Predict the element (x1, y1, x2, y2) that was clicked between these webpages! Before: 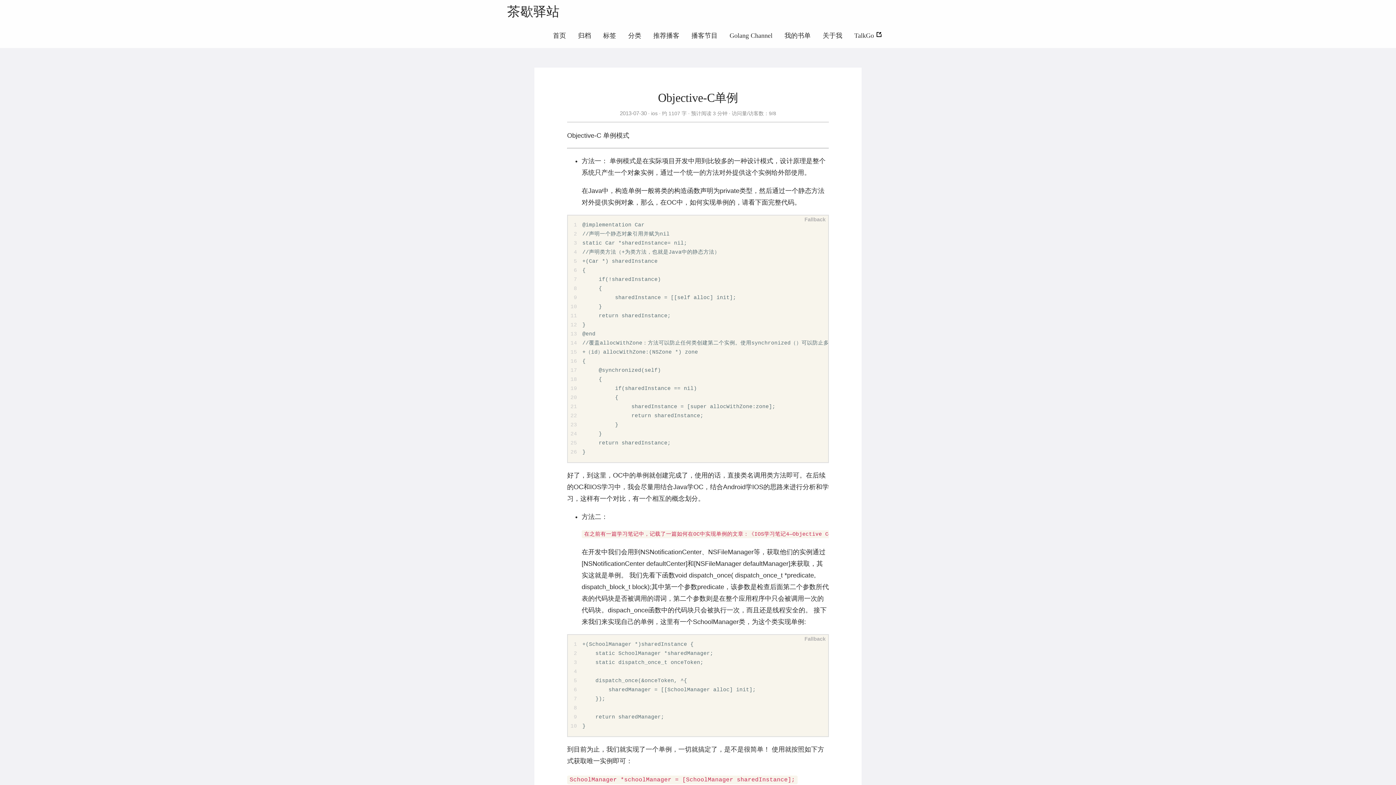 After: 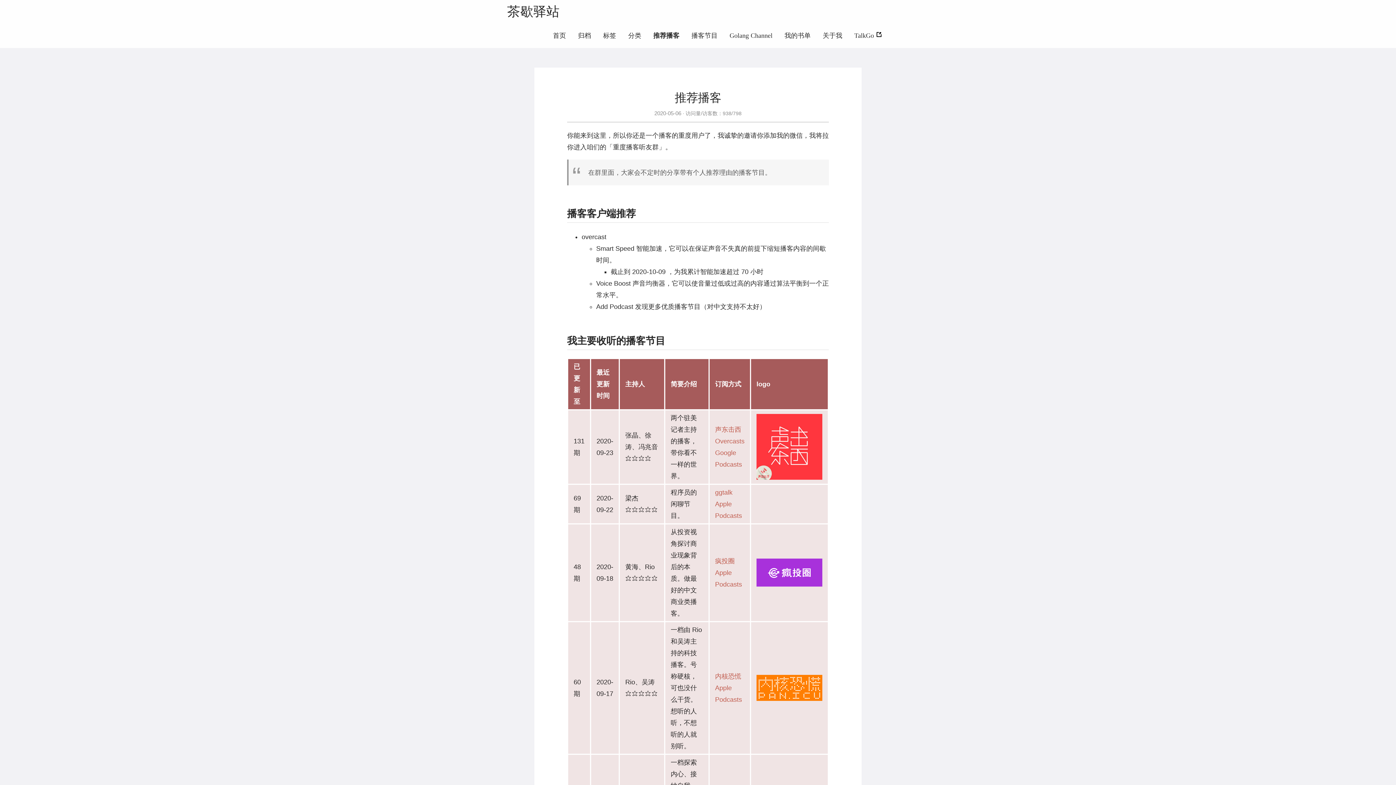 Action: label: 推荐播客 bbox: (653, 32, 679, 39)